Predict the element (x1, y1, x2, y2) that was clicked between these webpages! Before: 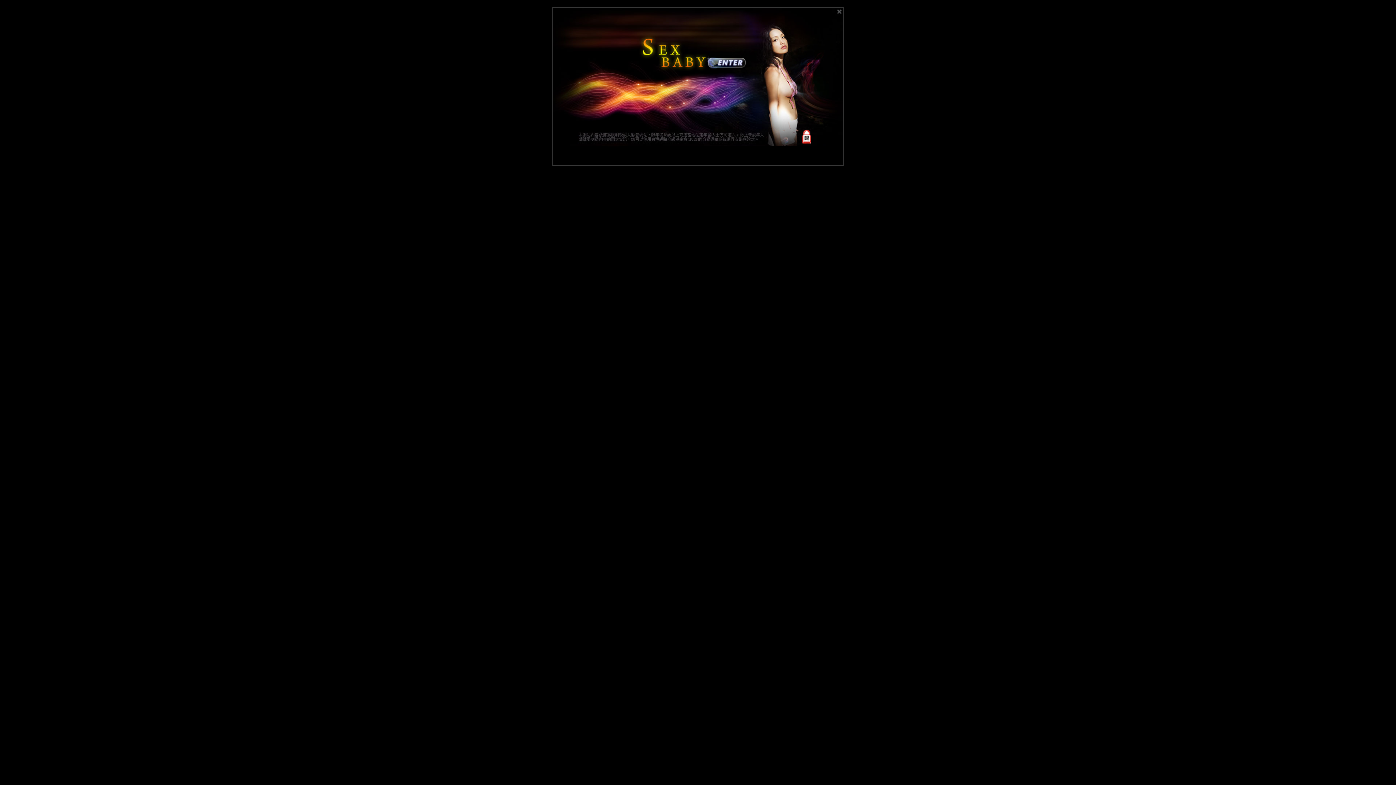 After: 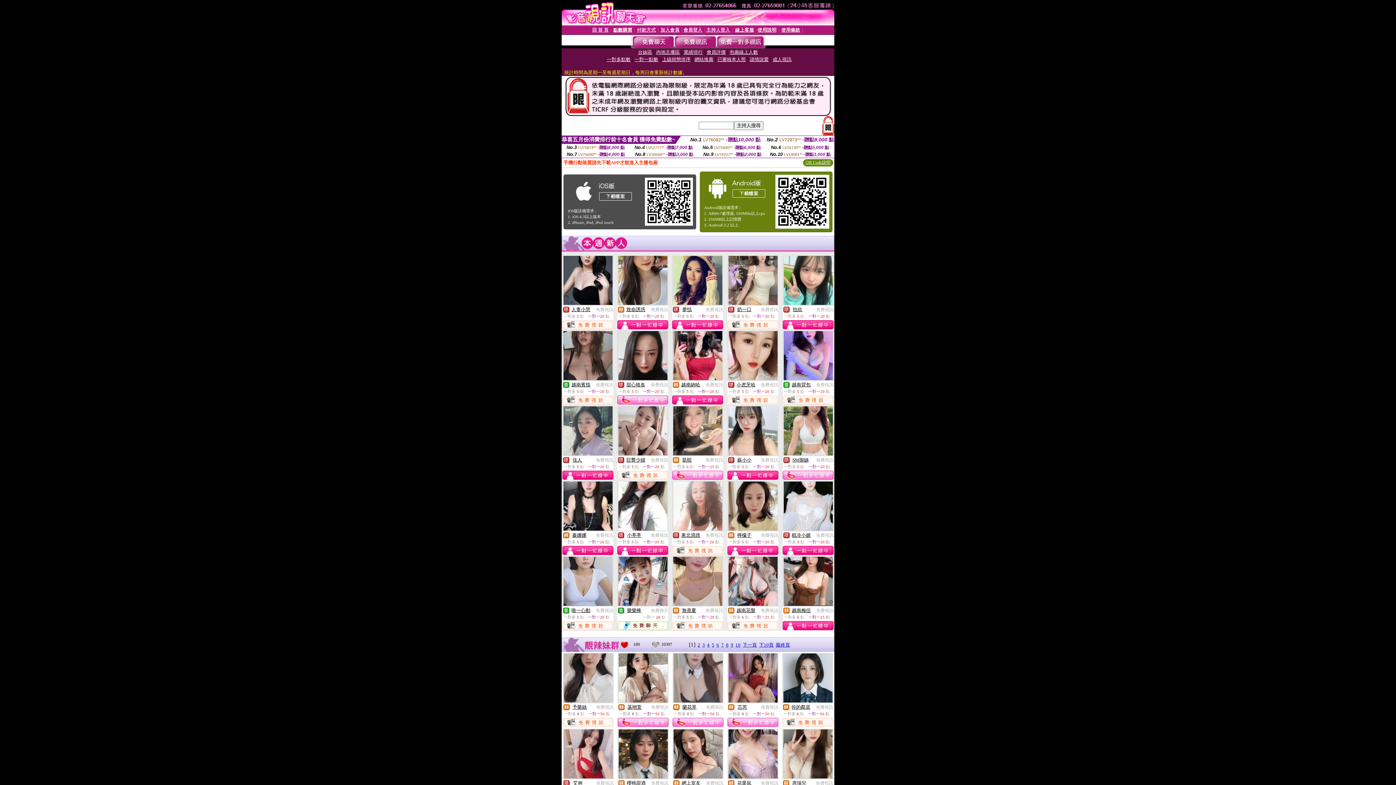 Action: bbox: (705, 66, 748, 73)